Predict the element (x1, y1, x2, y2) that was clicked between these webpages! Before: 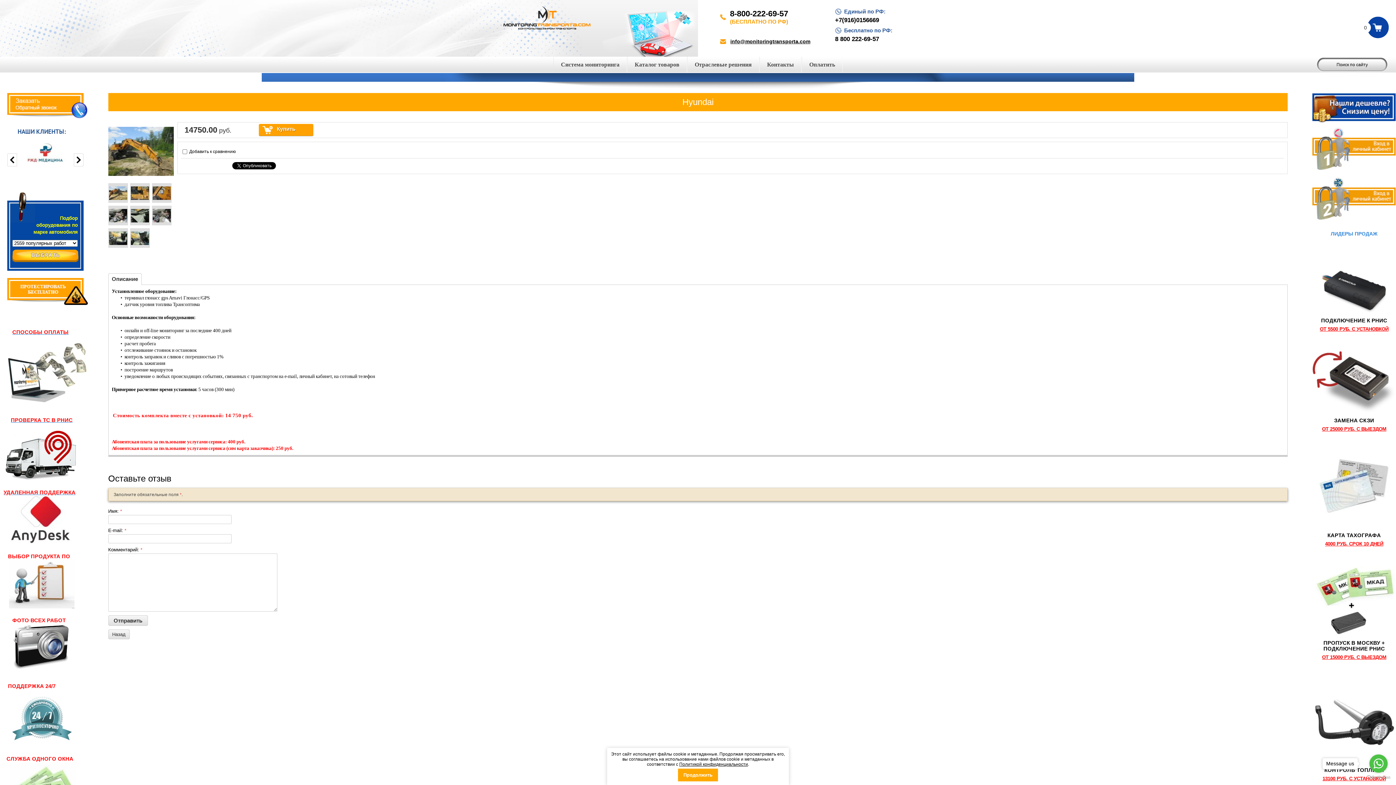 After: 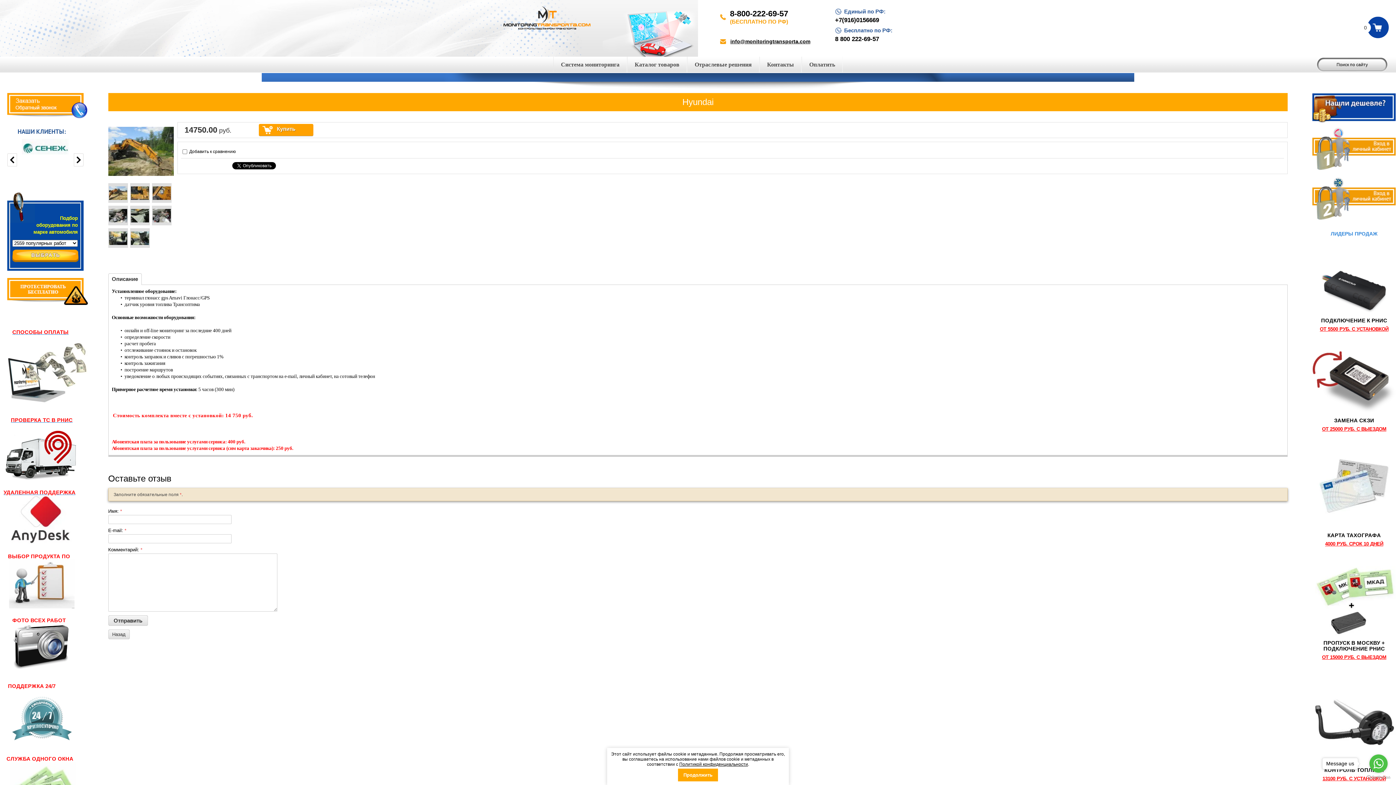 Action: bbox: (1312, 187, 1396, 205)